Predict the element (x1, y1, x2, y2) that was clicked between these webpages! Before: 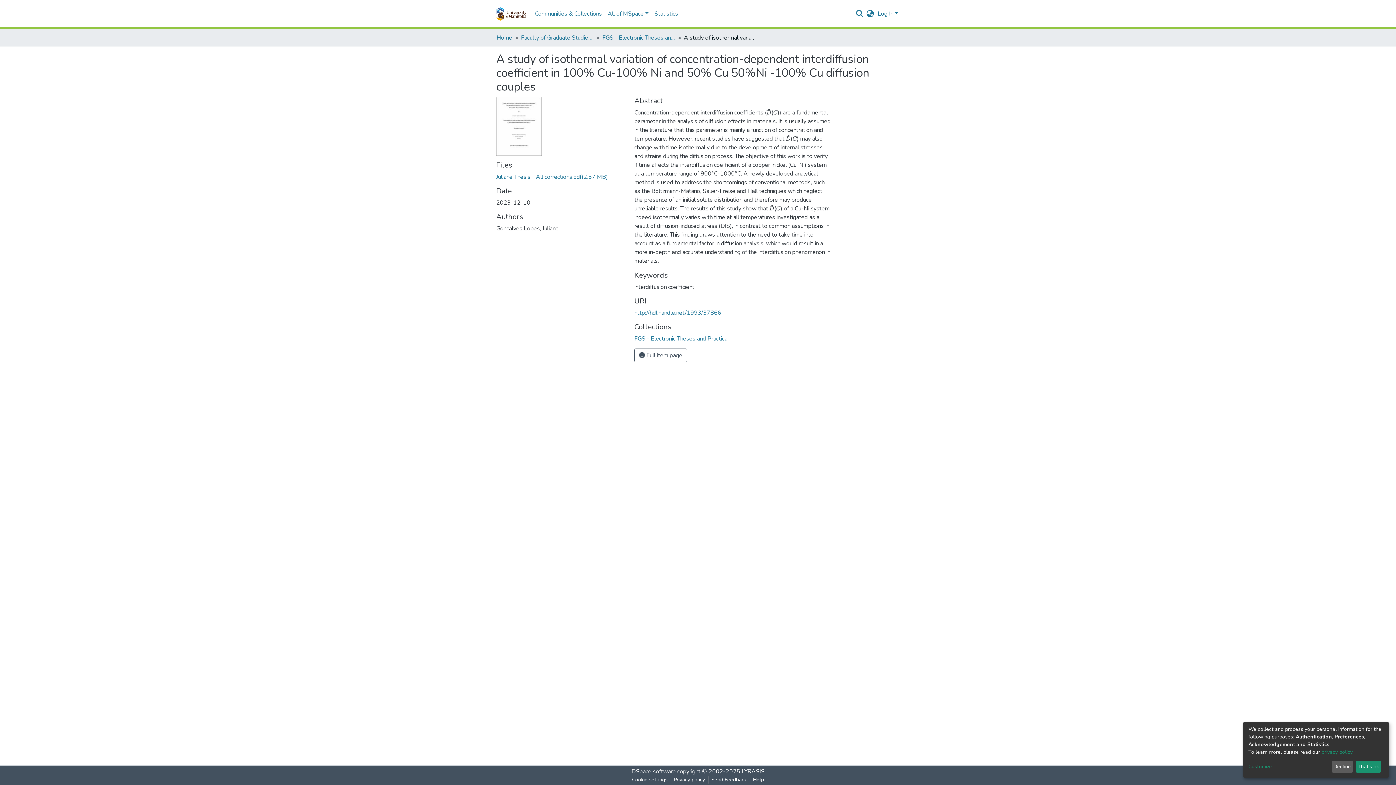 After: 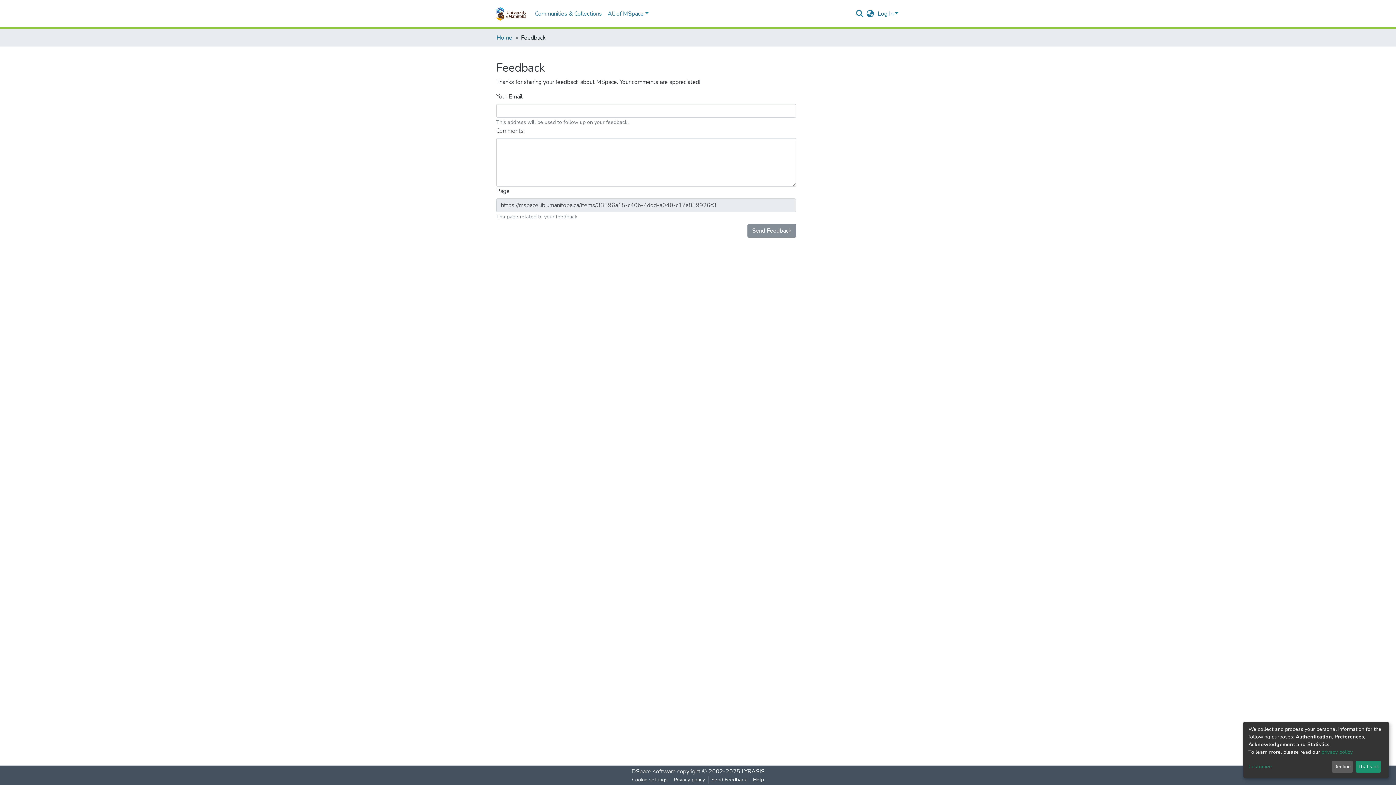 Action: label: Send Feedback bbox: (708, 776, 750, 784)